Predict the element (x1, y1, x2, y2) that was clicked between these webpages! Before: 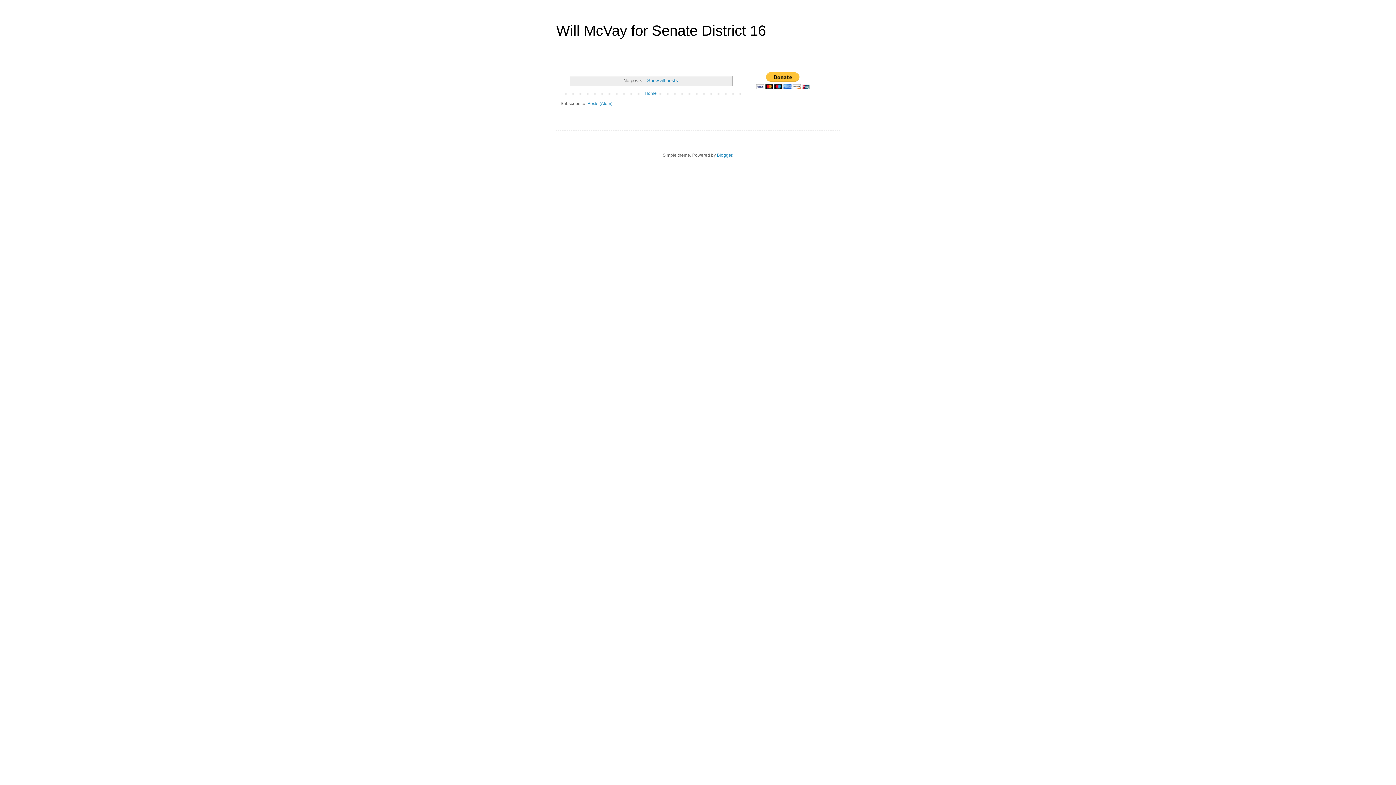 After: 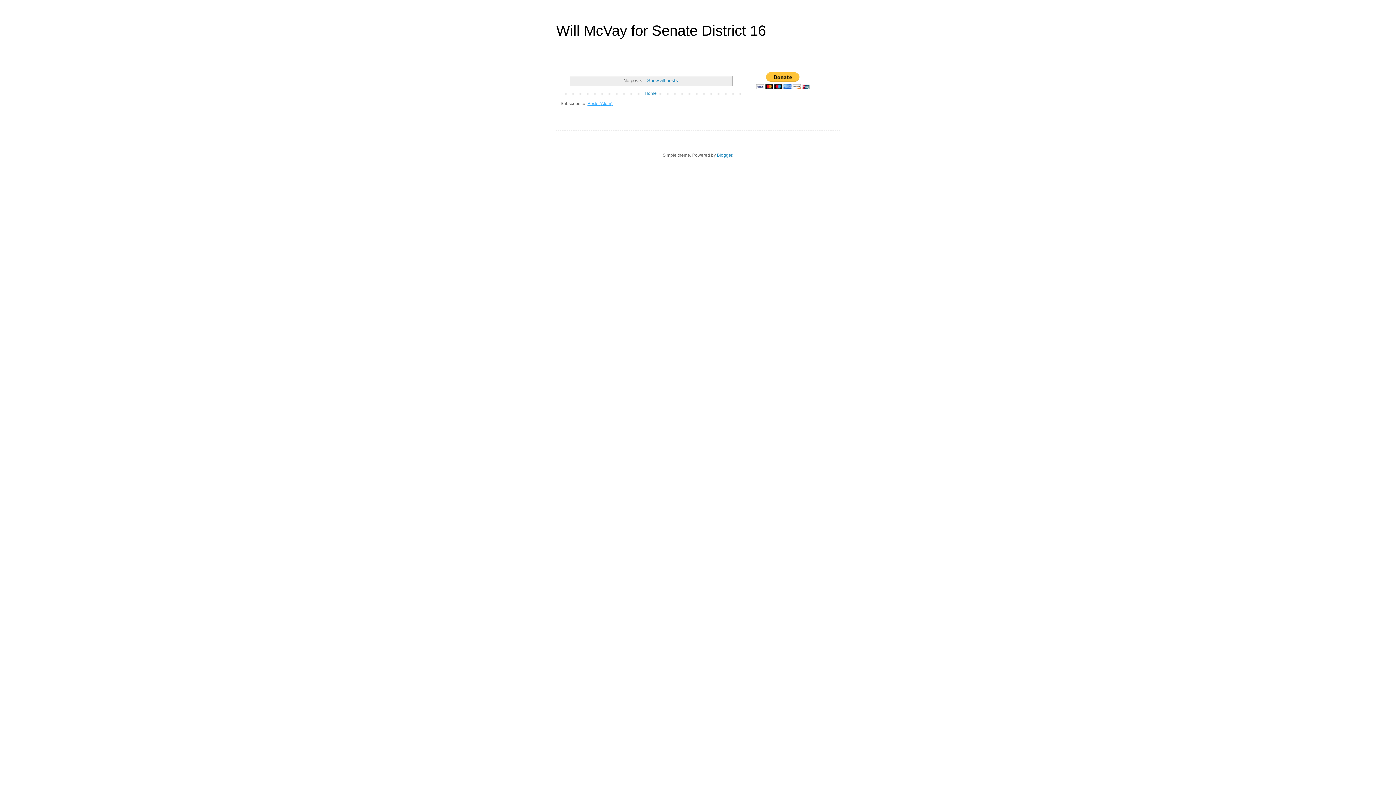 Action: bbox: (587, 101, 612, 106) label: Posts (Atom)